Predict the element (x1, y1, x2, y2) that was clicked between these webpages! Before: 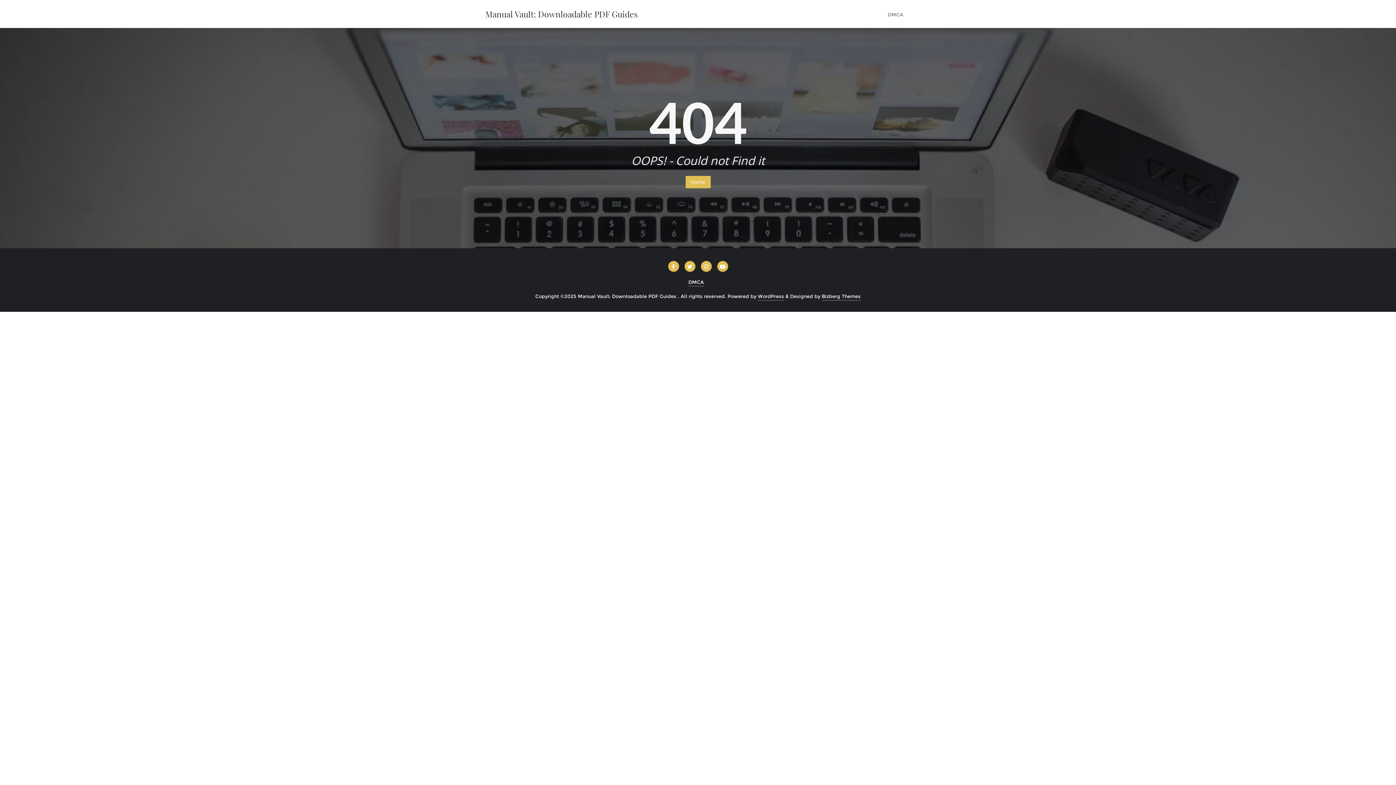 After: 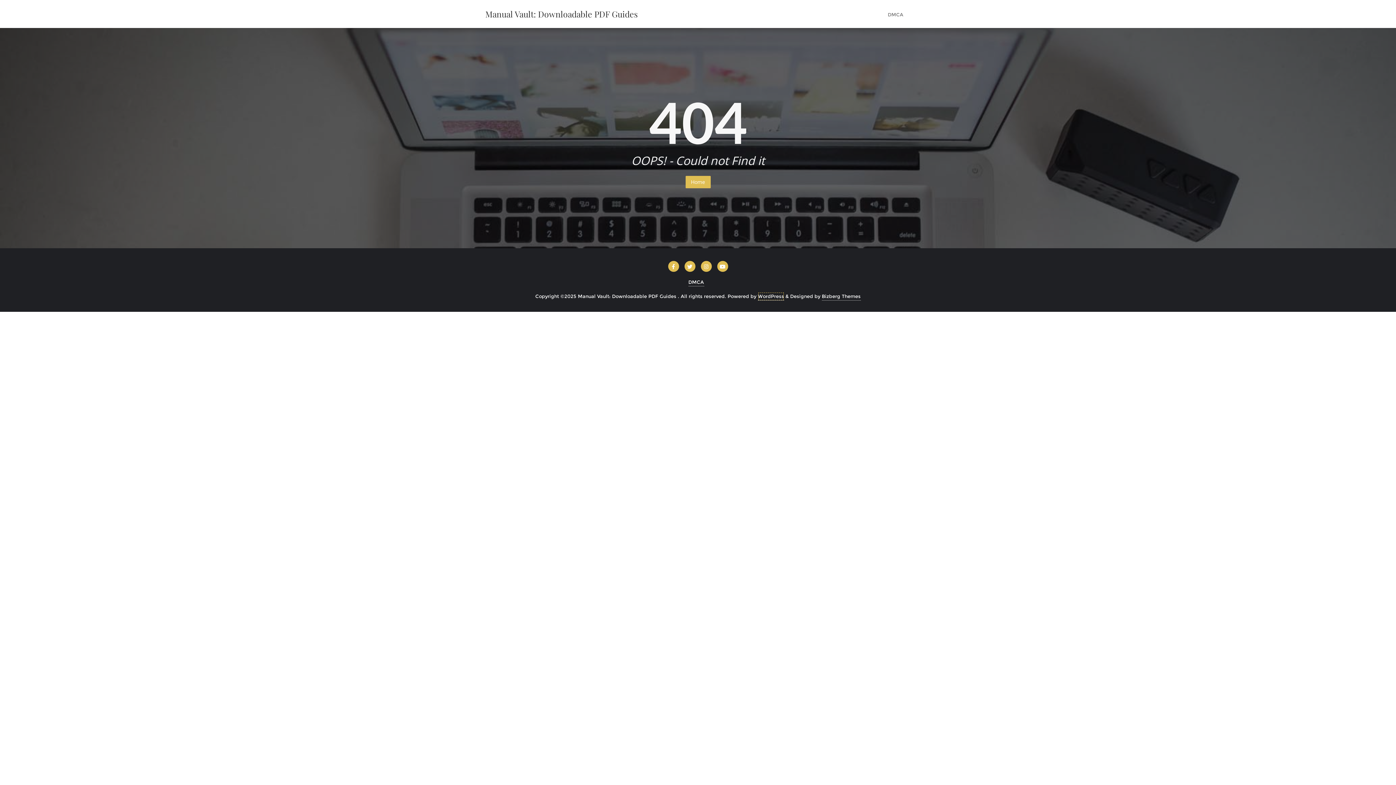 Action: label: WordPress bbox: (758, 292, 784, 300)